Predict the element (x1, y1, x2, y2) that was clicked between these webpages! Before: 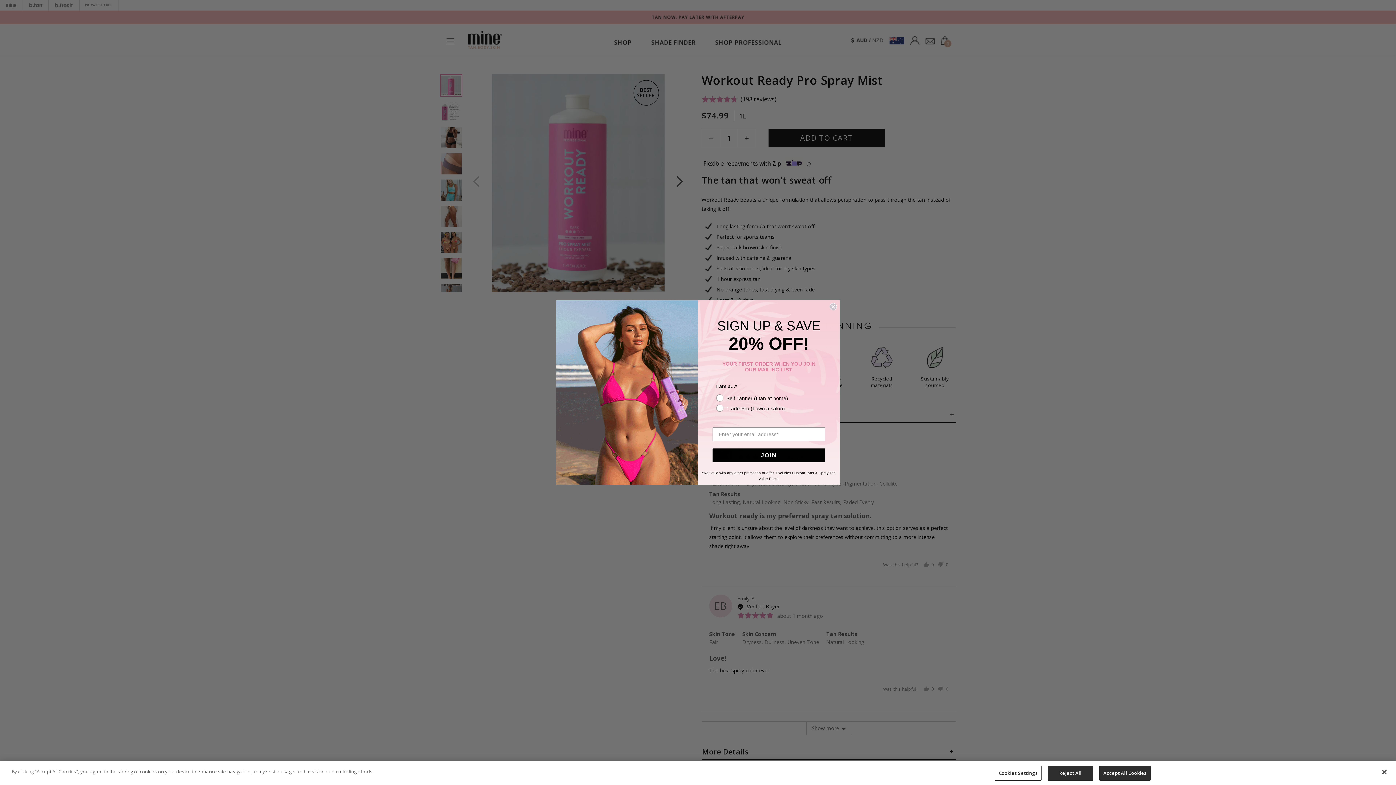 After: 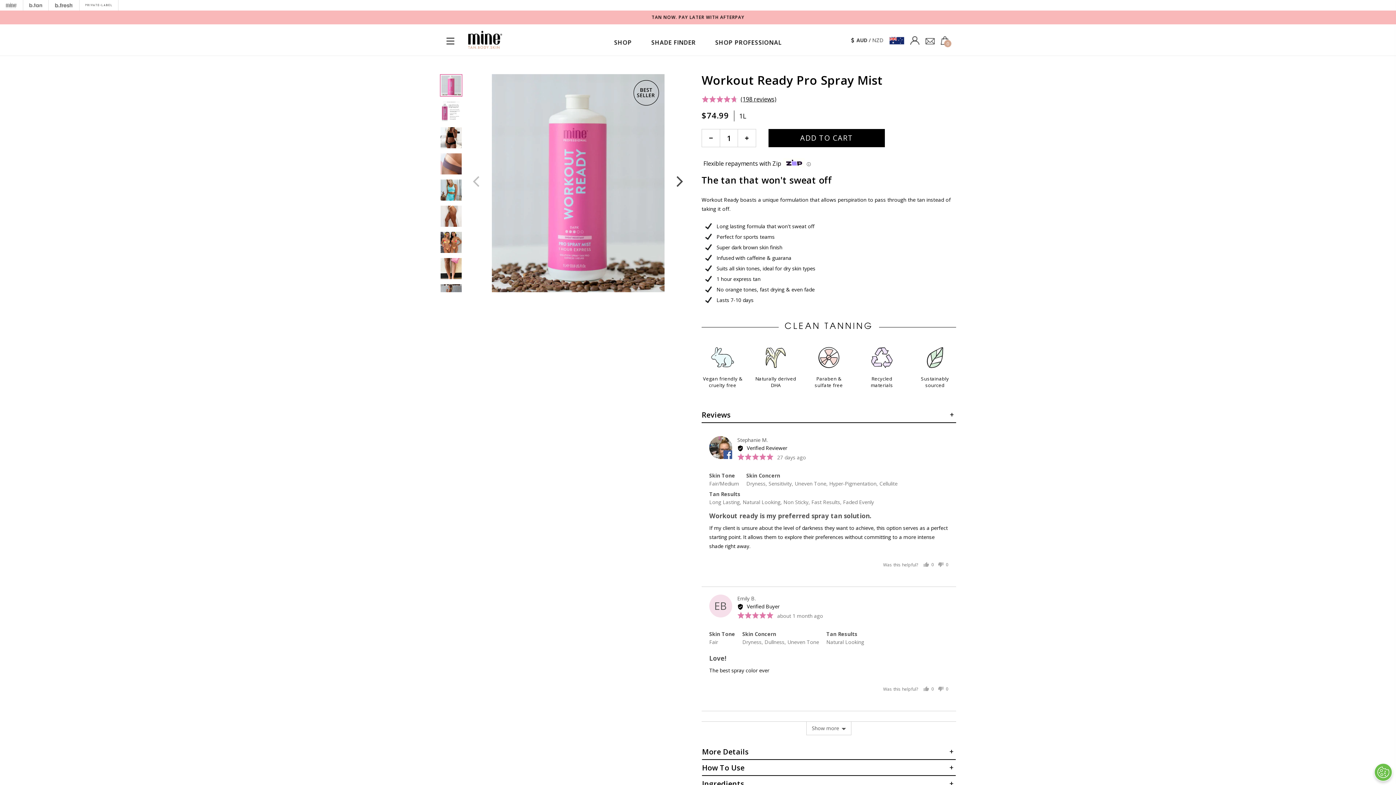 Action: label: Reject All bbox: (1048, 766, 1093, 781)